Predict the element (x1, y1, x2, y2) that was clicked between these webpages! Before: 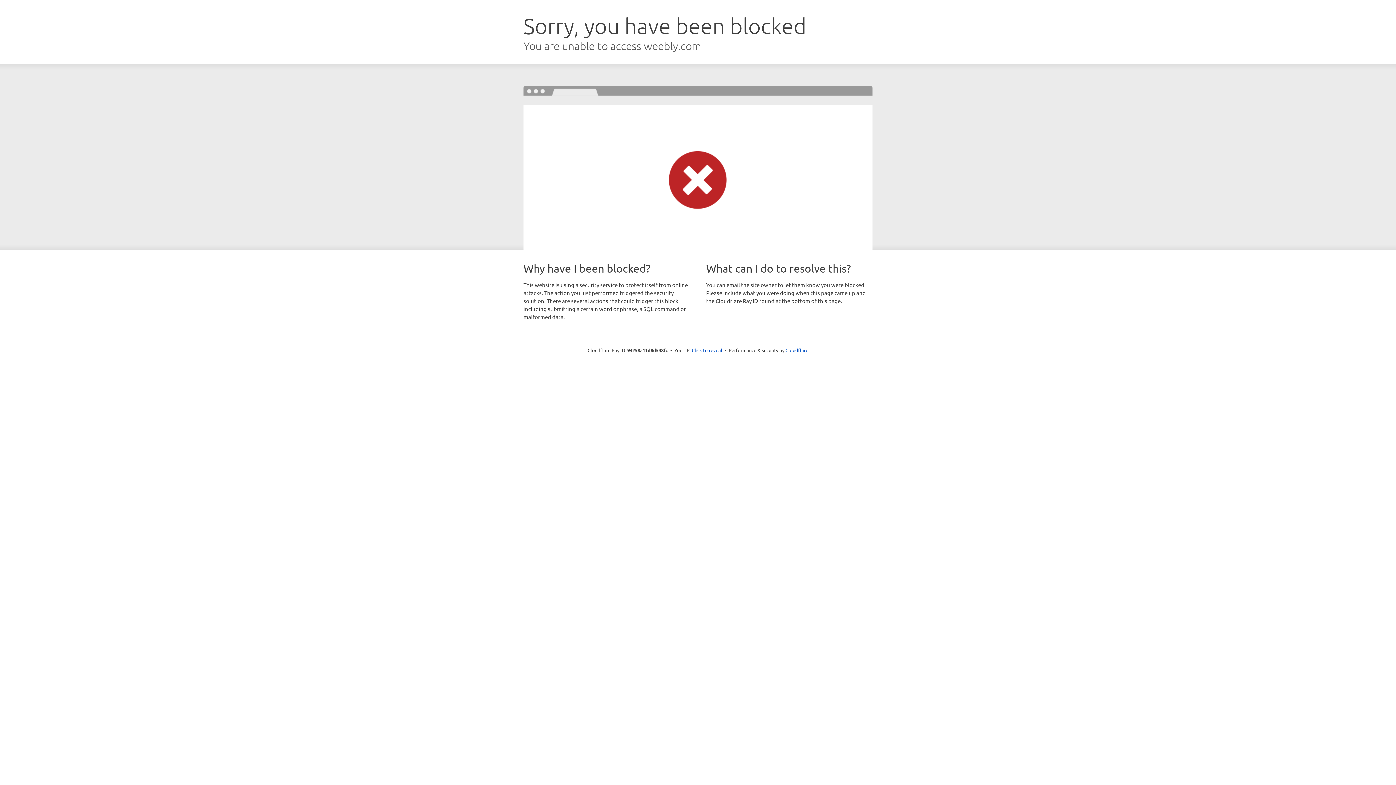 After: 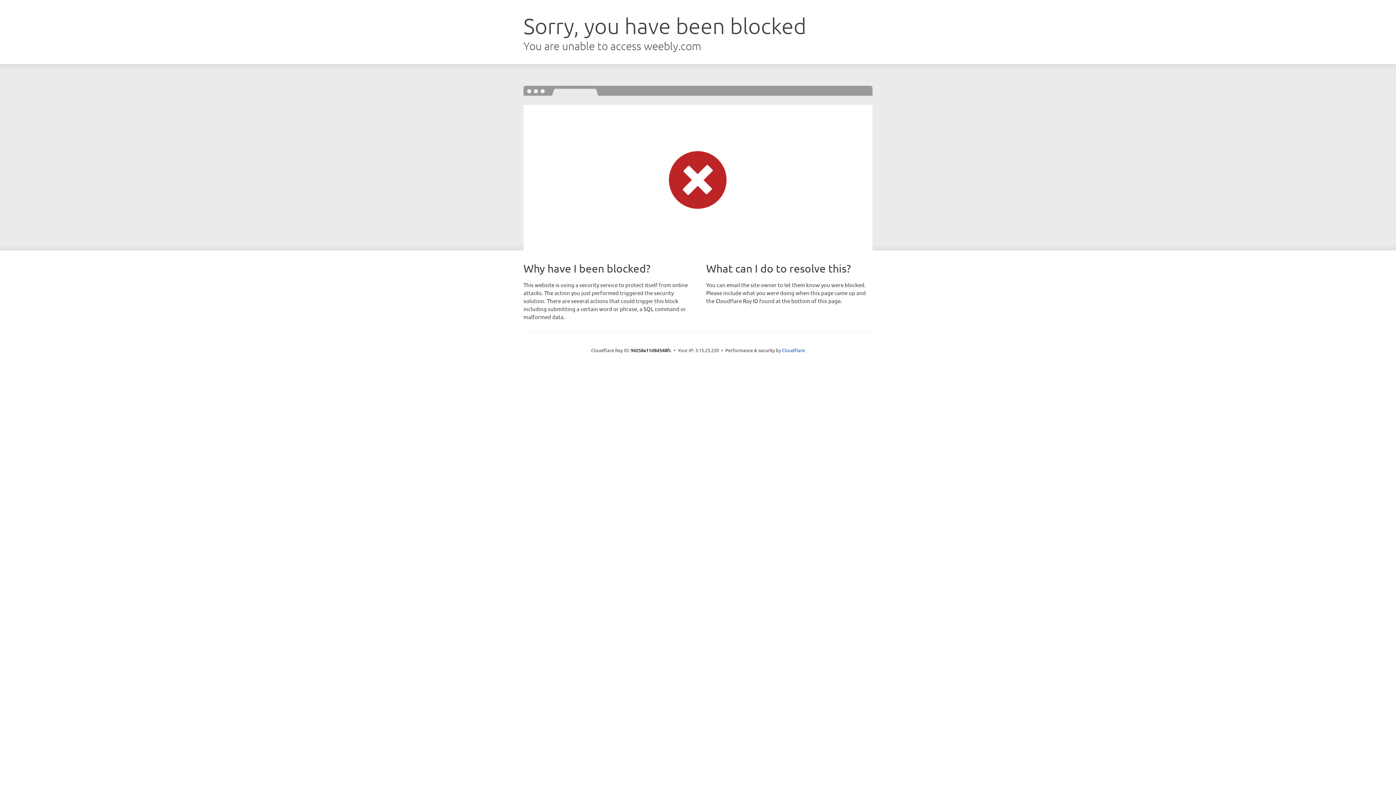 Action: label: Click to reveal bbox: (692, 346, 722, 353)